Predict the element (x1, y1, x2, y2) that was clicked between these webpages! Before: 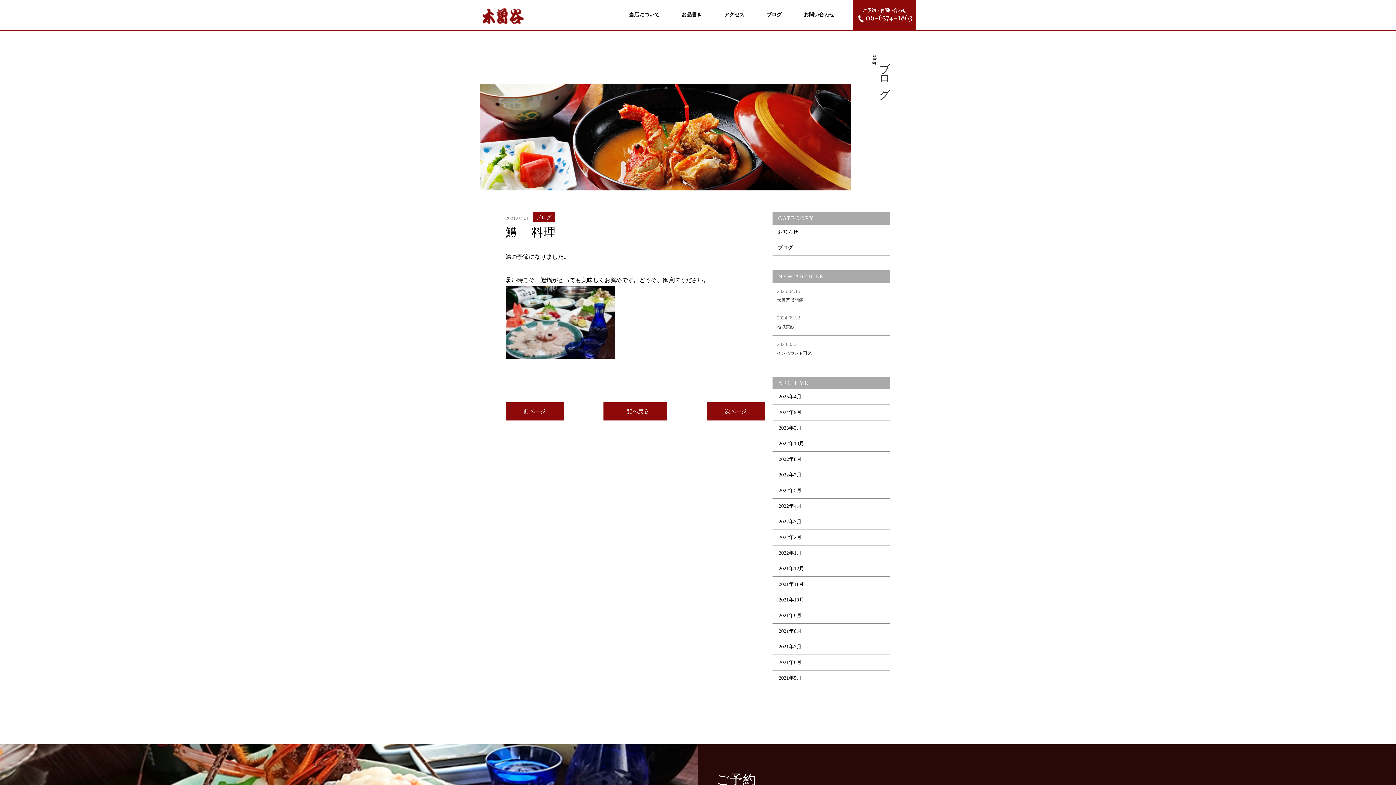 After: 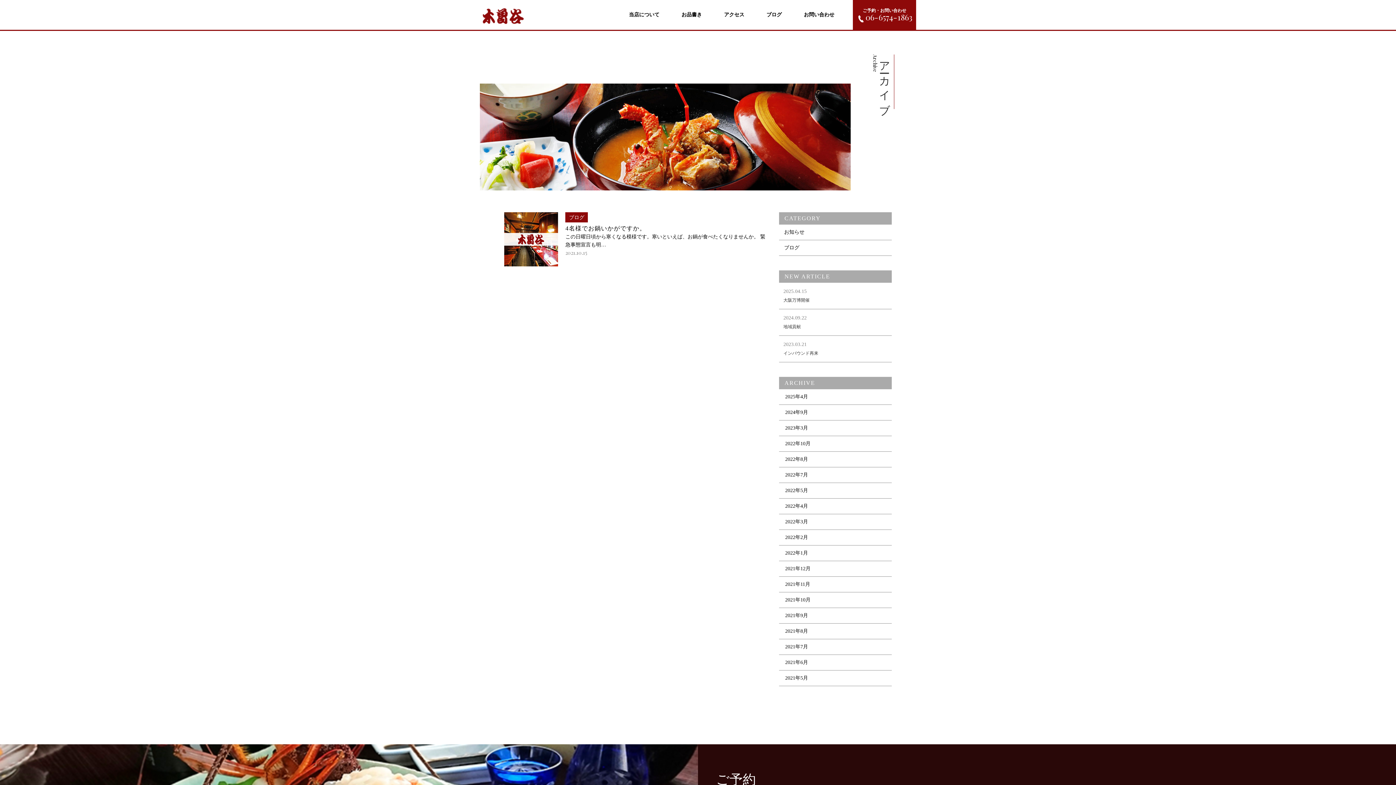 Action: bbox: (772, 592, 890, 608) label: 2021年10月